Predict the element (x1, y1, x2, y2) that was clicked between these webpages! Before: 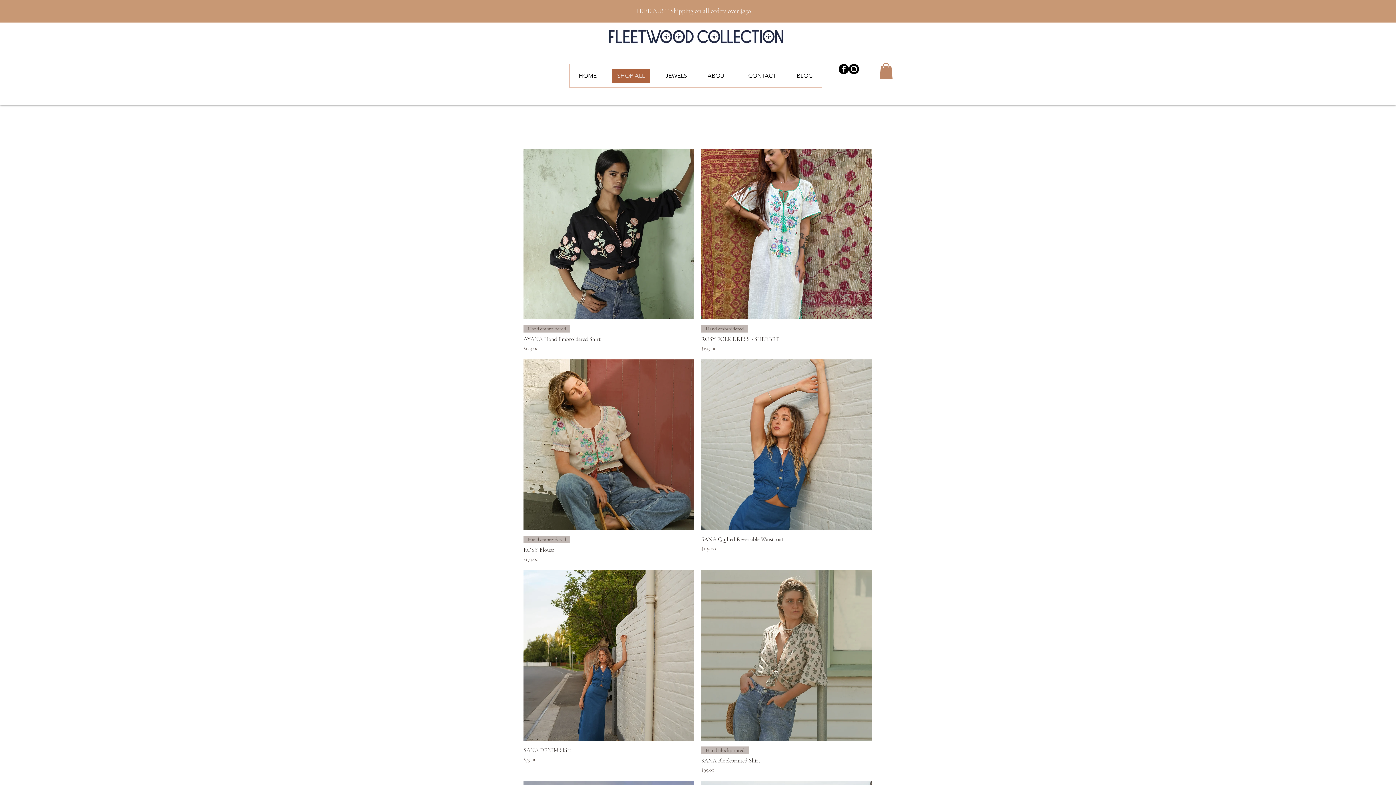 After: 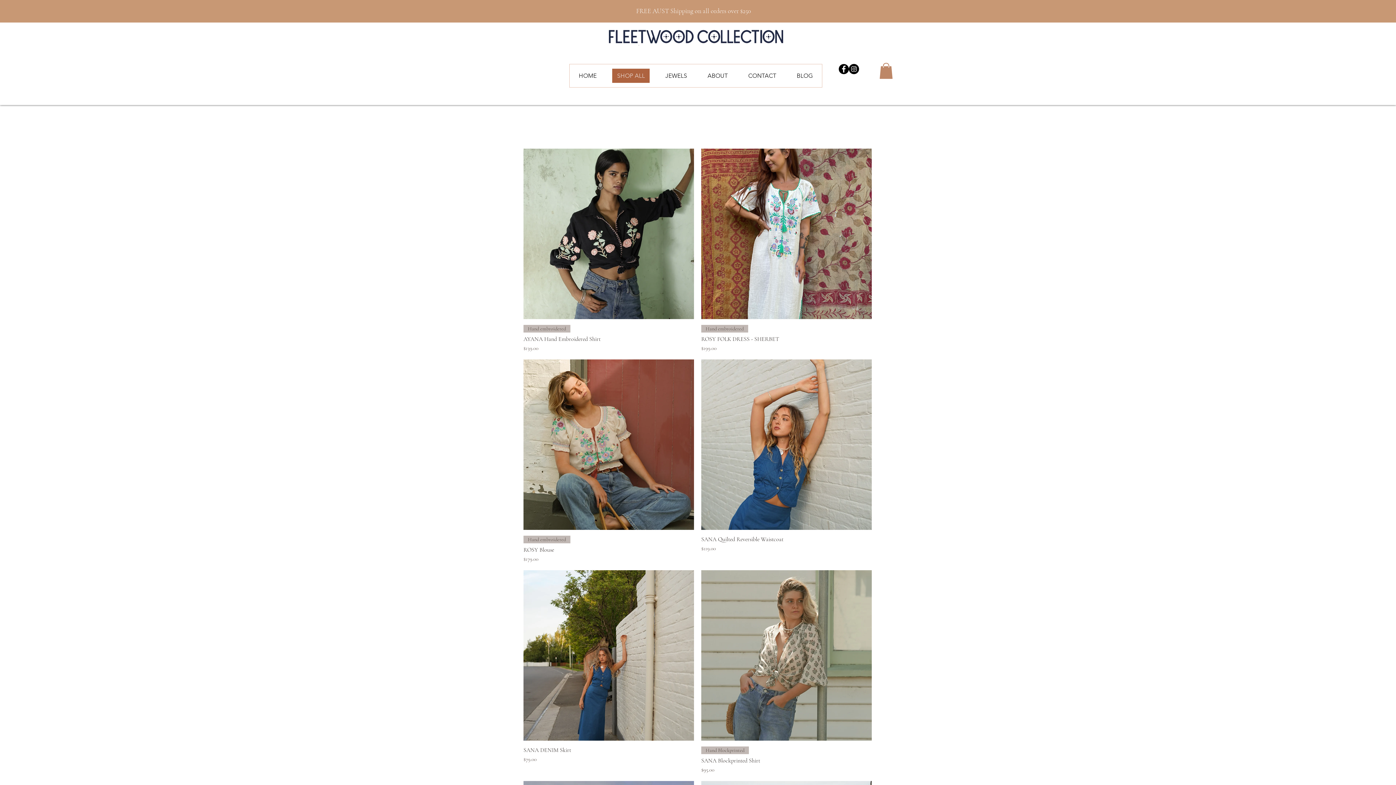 Action: bbox: (879, 62, 893, 78)